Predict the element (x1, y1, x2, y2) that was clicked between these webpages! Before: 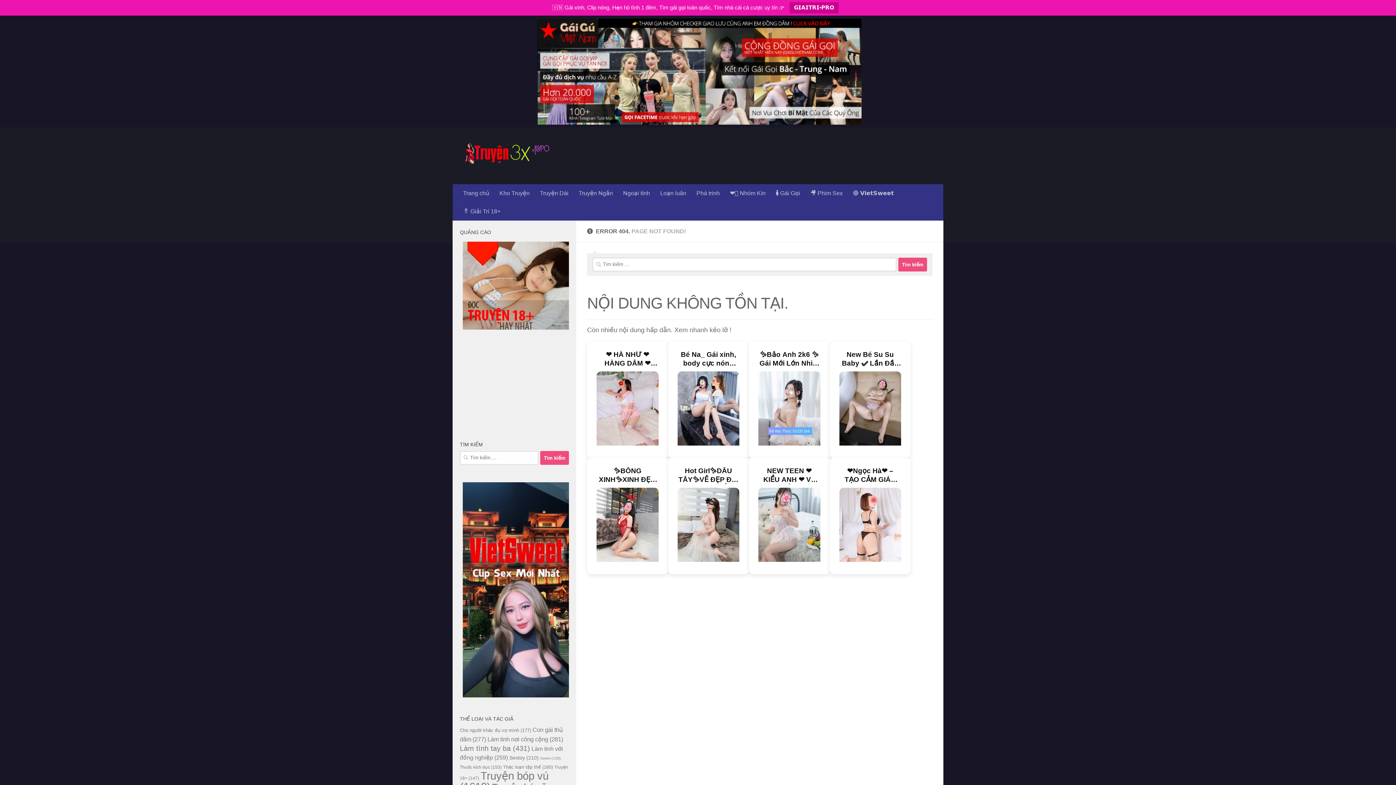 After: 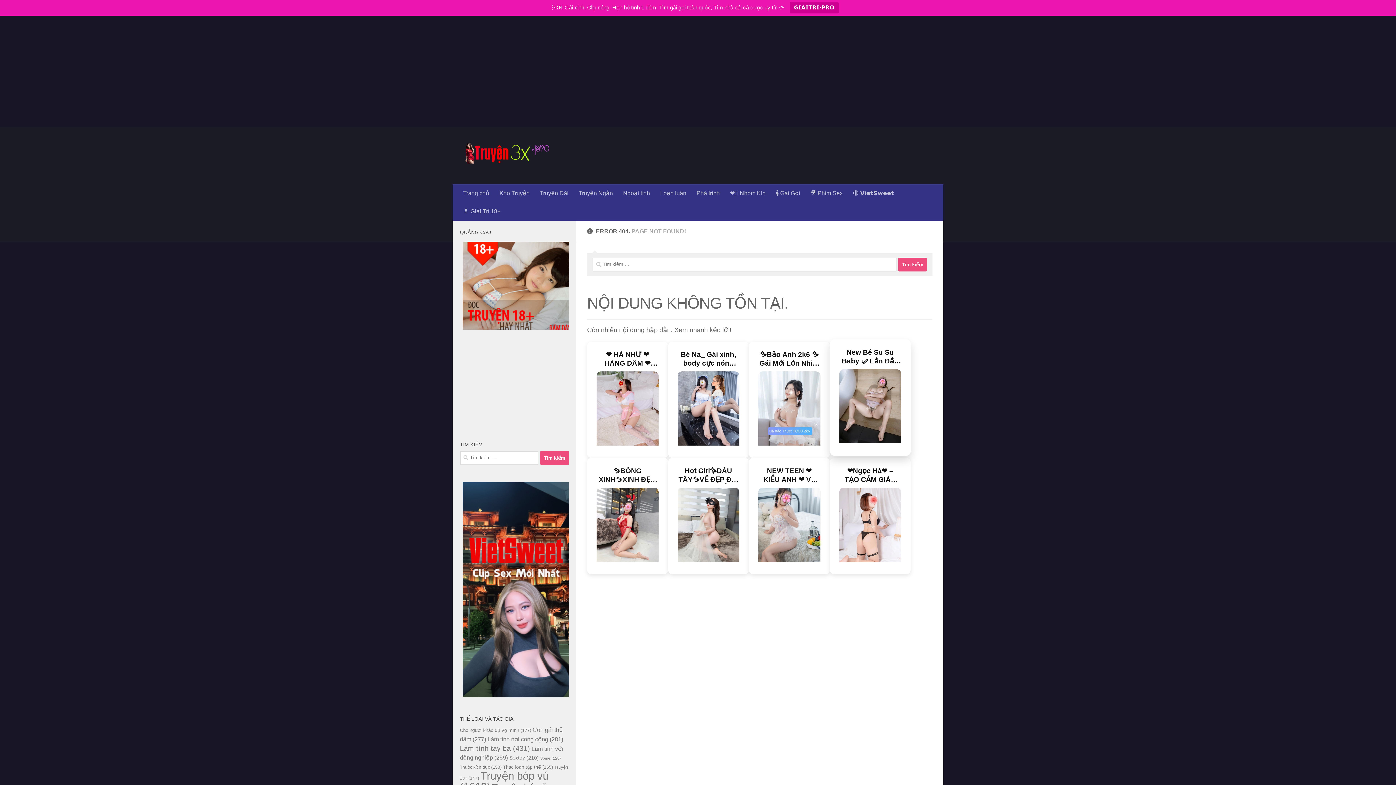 Action: label: New Bé Su Su Baby ✅ Lần Đầu Đi Làm Rất Dễ Thương Và Chiều Chuộng bbox: (839, 350, 901, 368)